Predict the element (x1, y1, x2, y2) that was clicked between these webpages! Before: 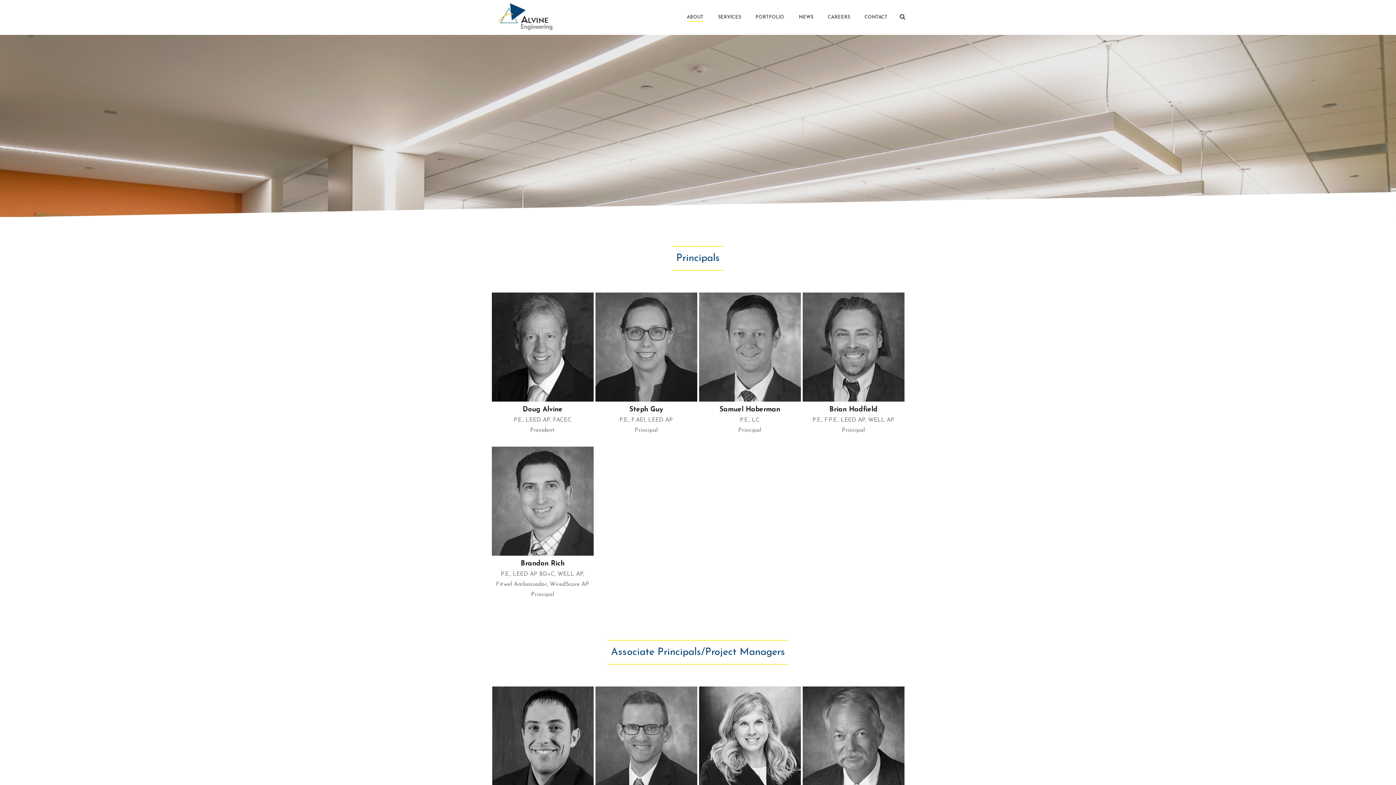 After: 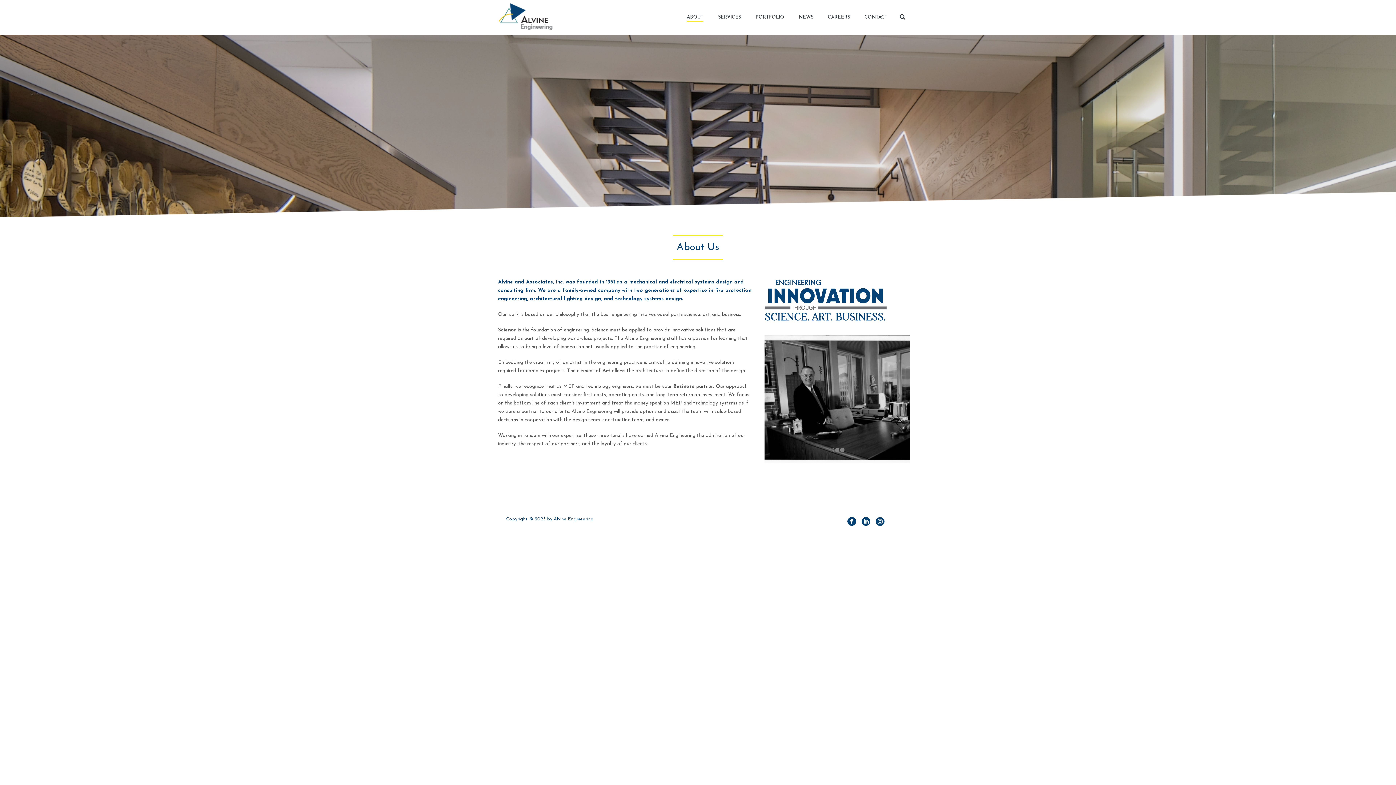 Action: bbox: (679, 13, 710, 21) label: ABOUT